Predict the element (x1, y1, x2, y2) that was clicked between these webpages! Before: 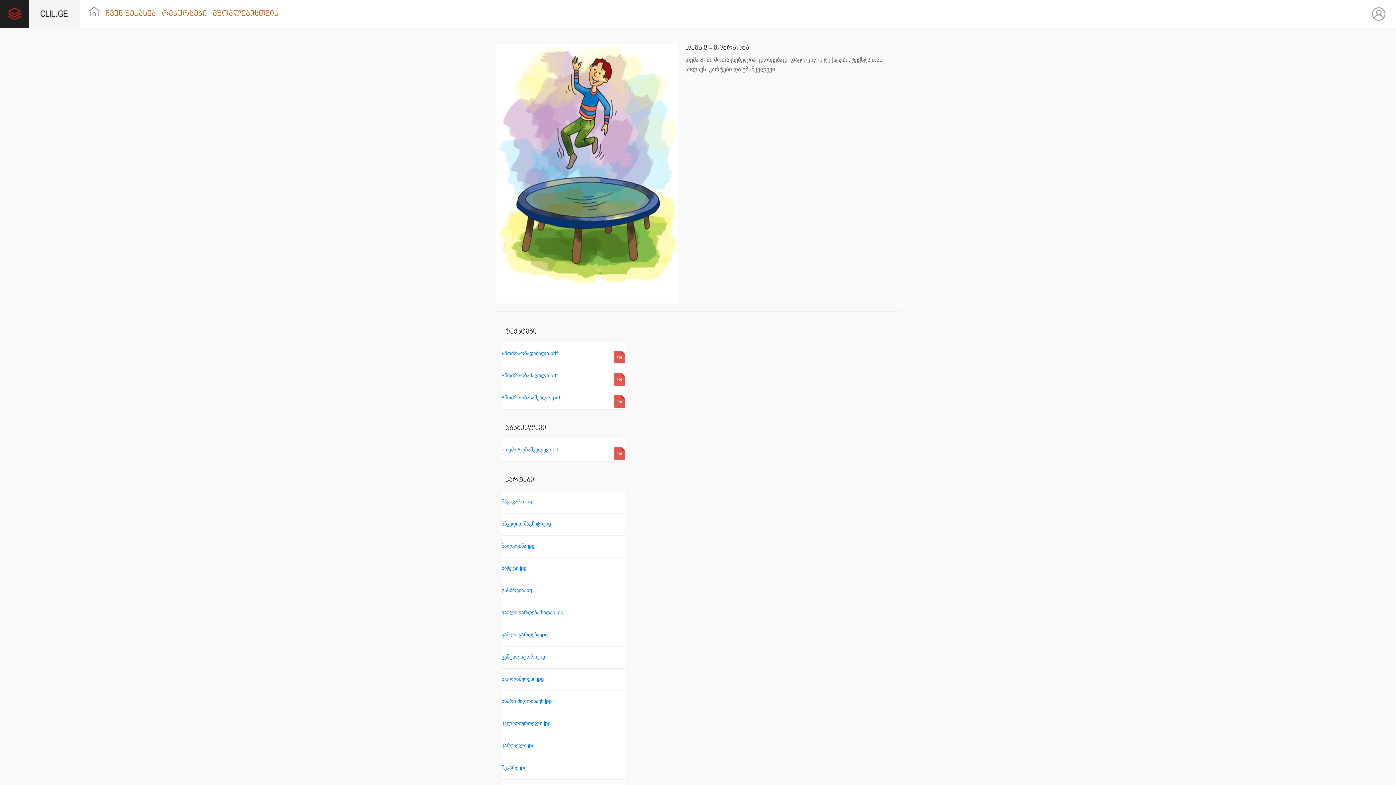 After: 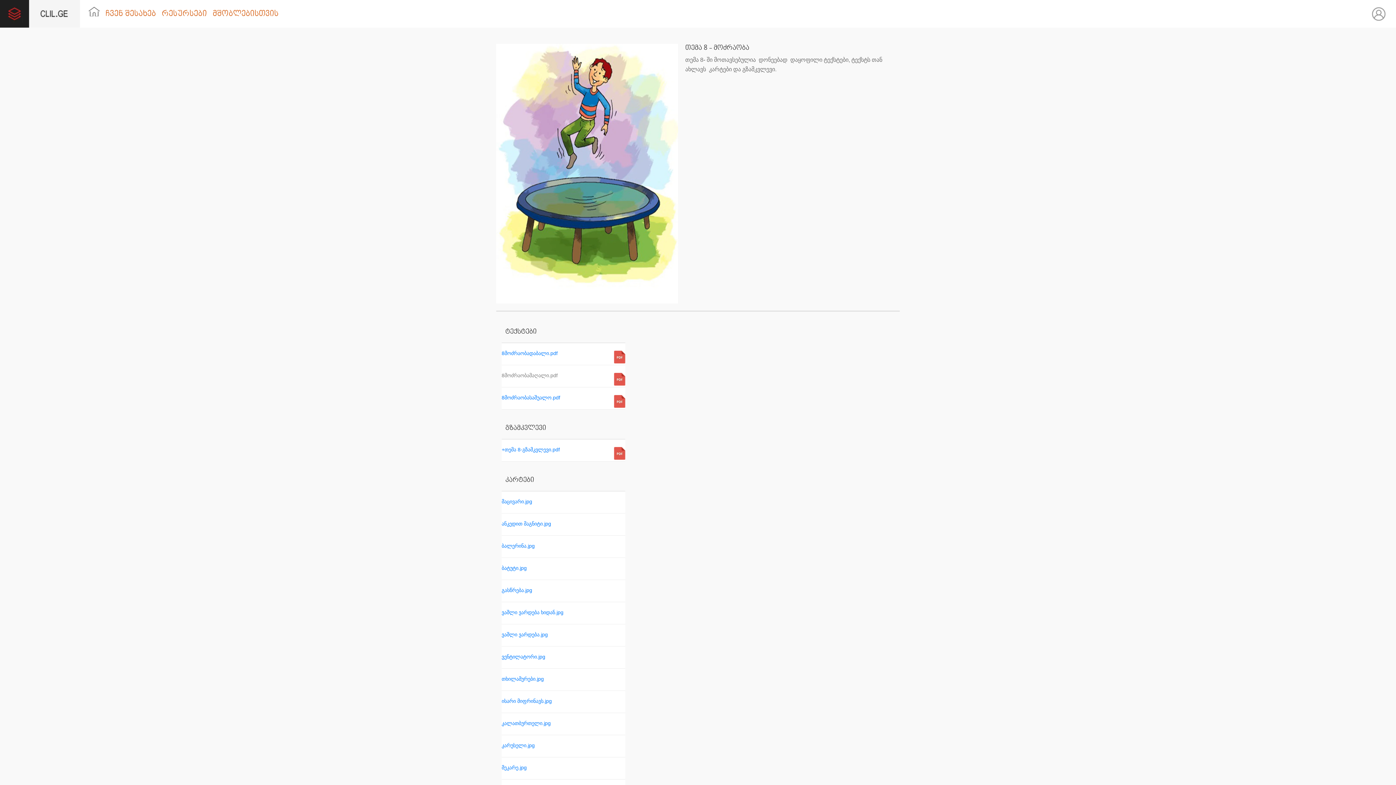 Action: label: 8მოძრაობამაღალი.pdf bbox: (501, 373, 625, 378)